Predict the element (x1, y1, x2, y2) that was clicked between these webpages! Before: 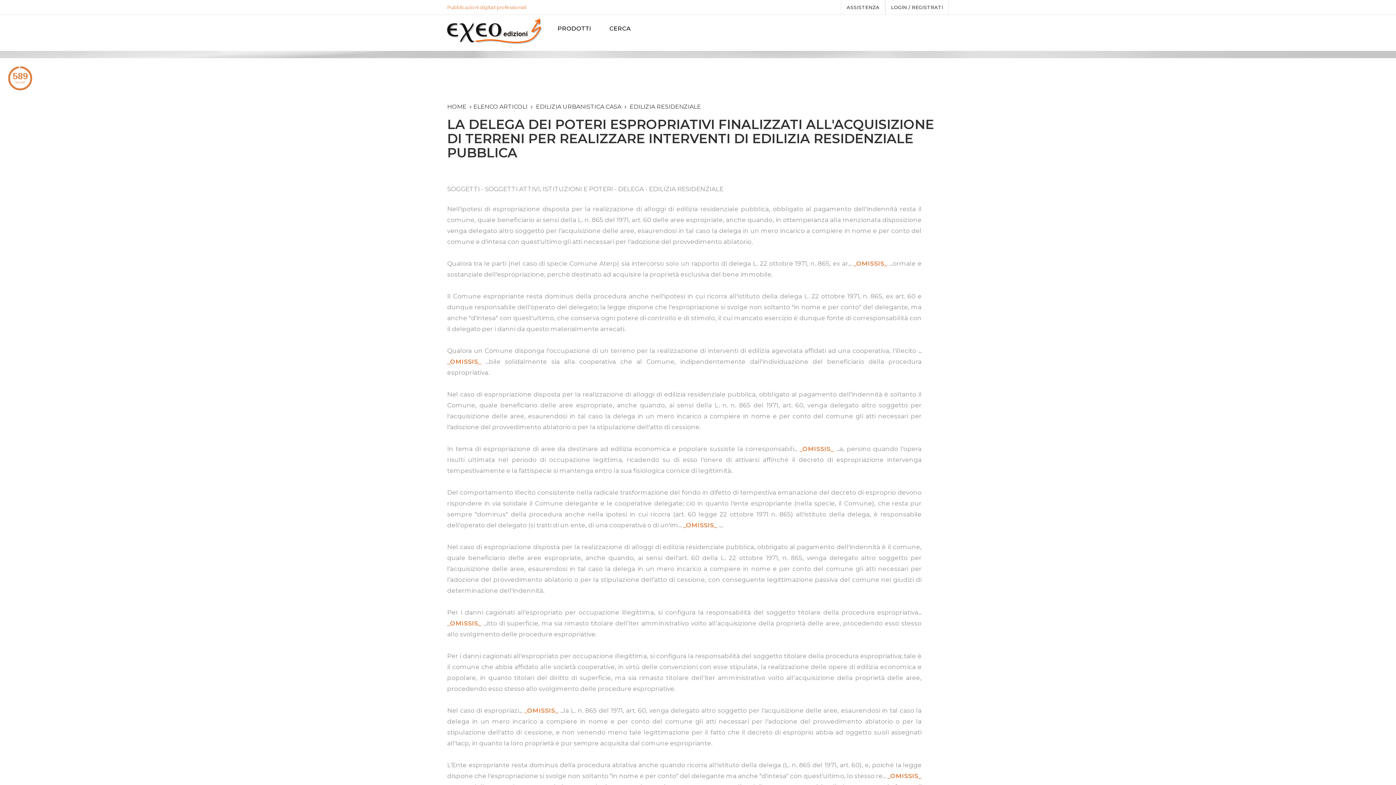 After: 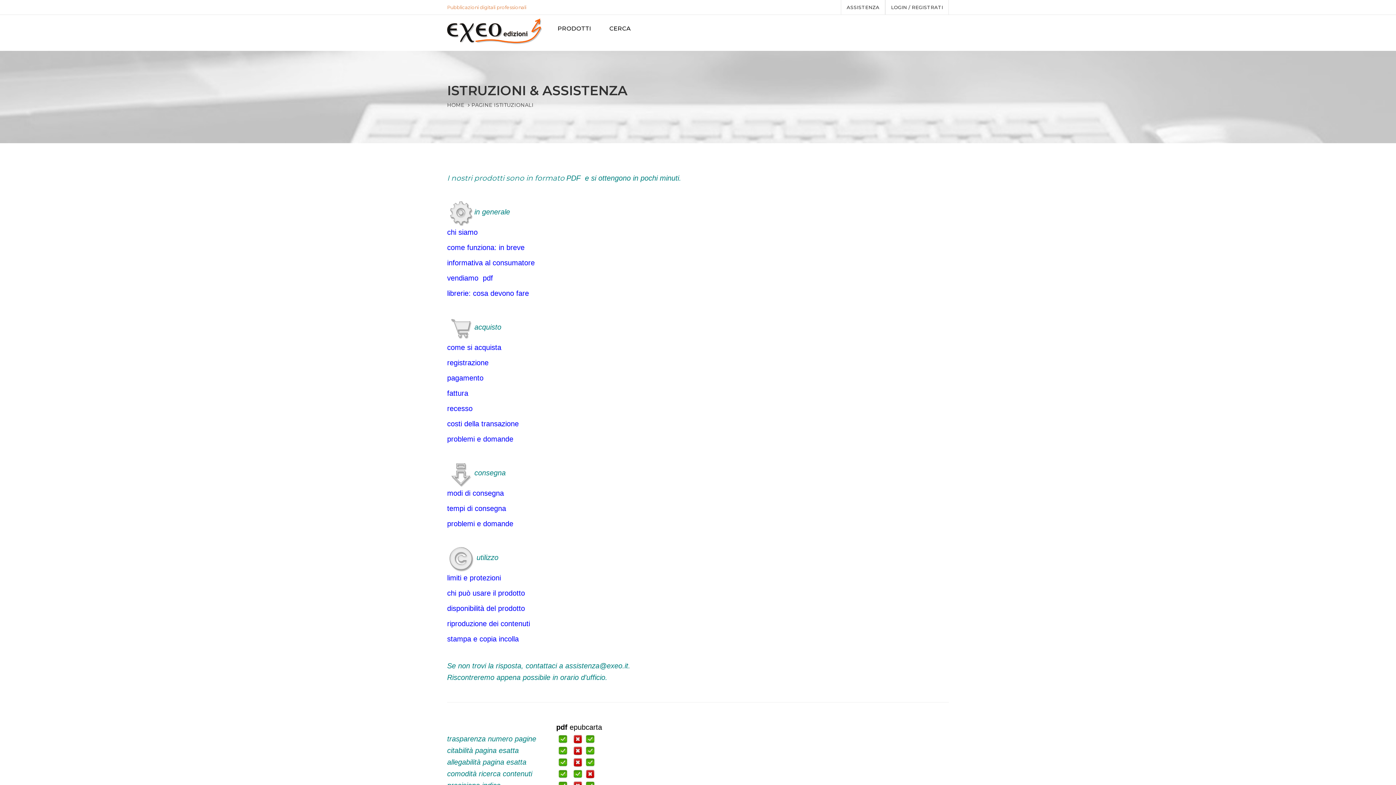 Action: bbox: (841, 0, 885, 14) label: ASSISTENZA